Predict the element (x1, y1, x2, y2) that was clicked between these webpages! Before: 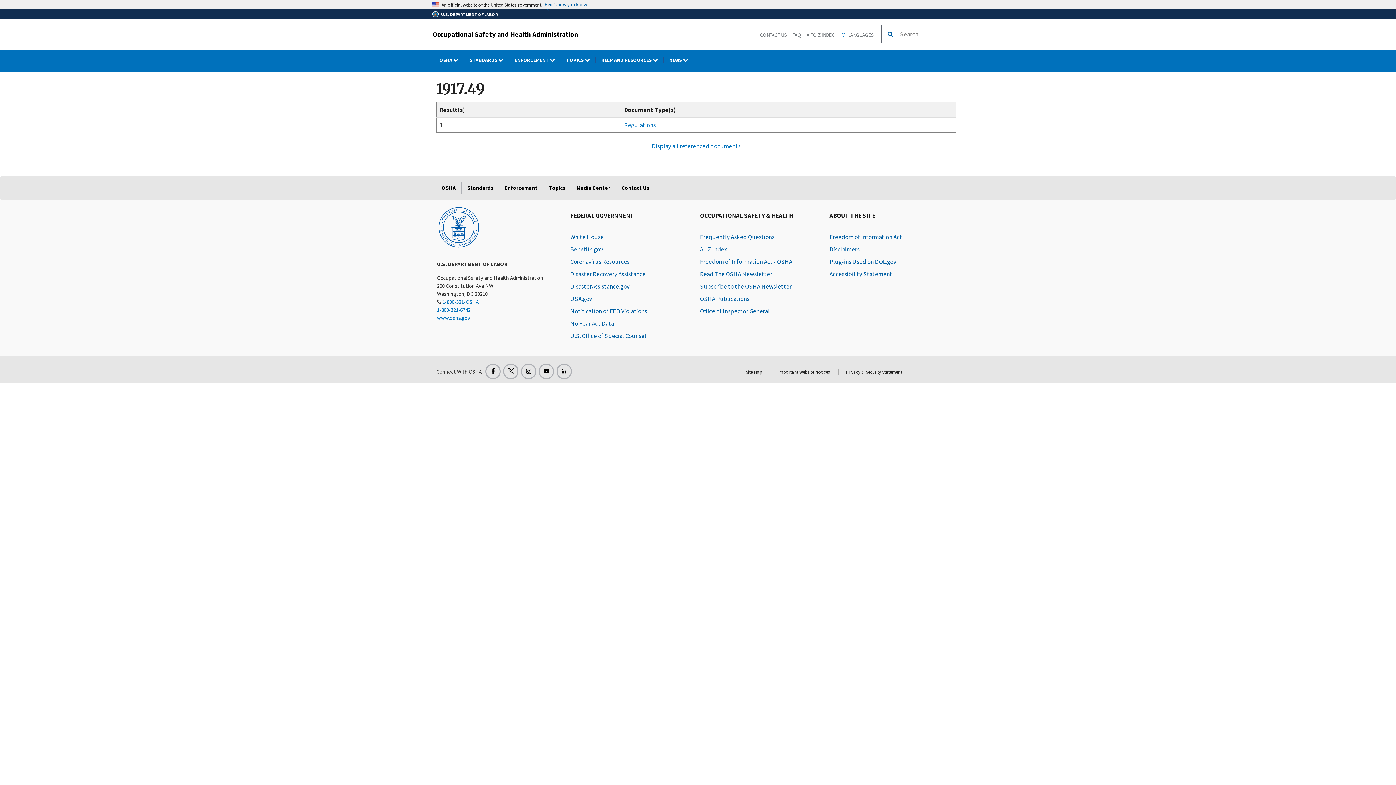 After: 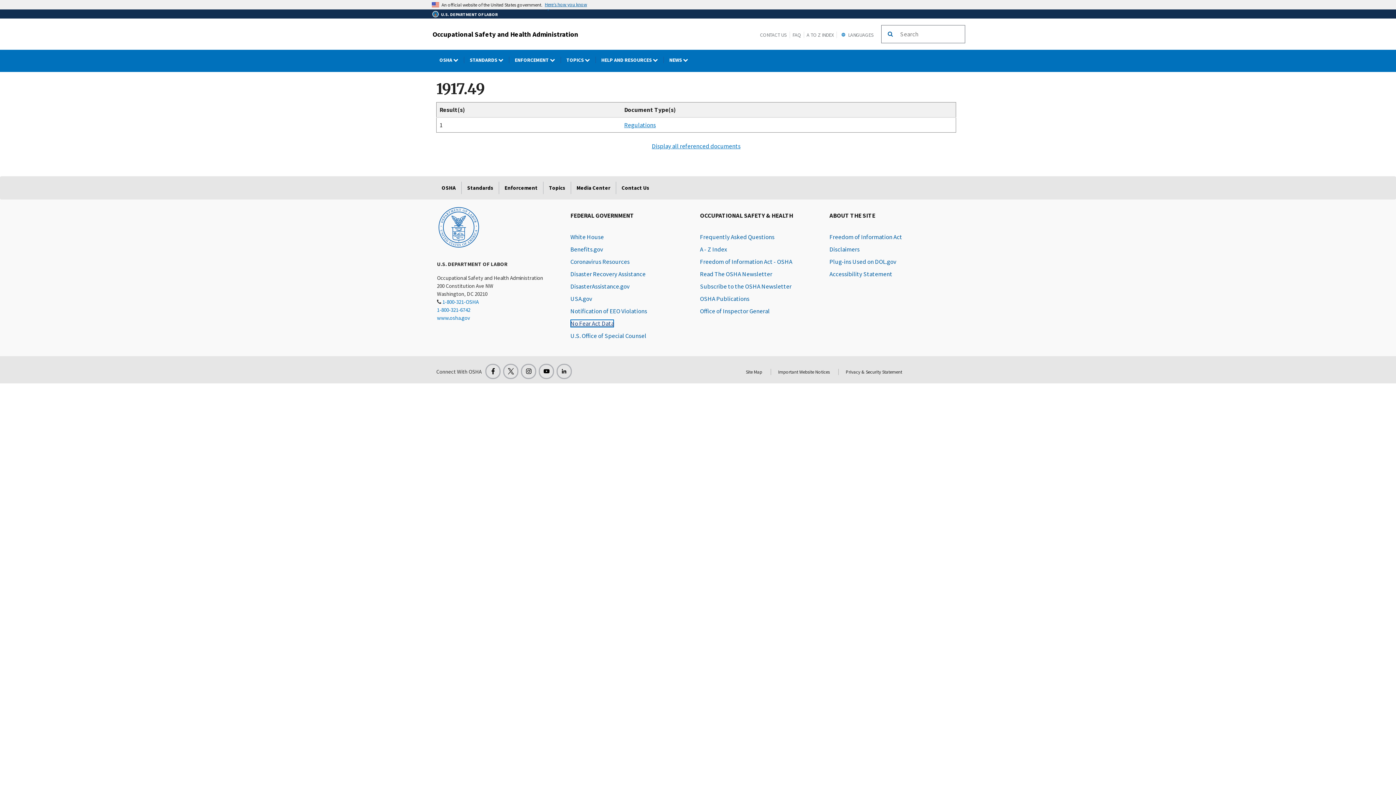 Action: label: No Fear Act Data bbox: (570, 319, 614, 327)